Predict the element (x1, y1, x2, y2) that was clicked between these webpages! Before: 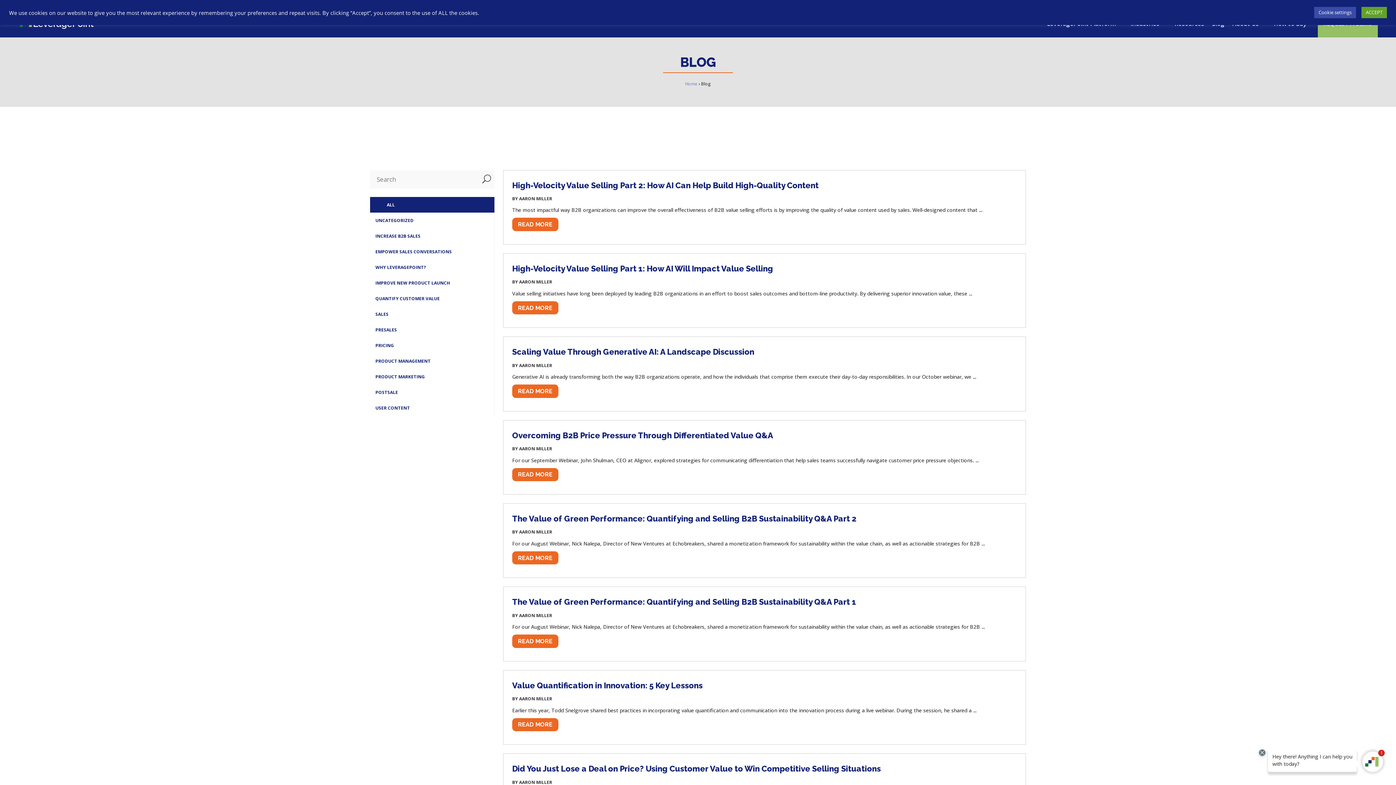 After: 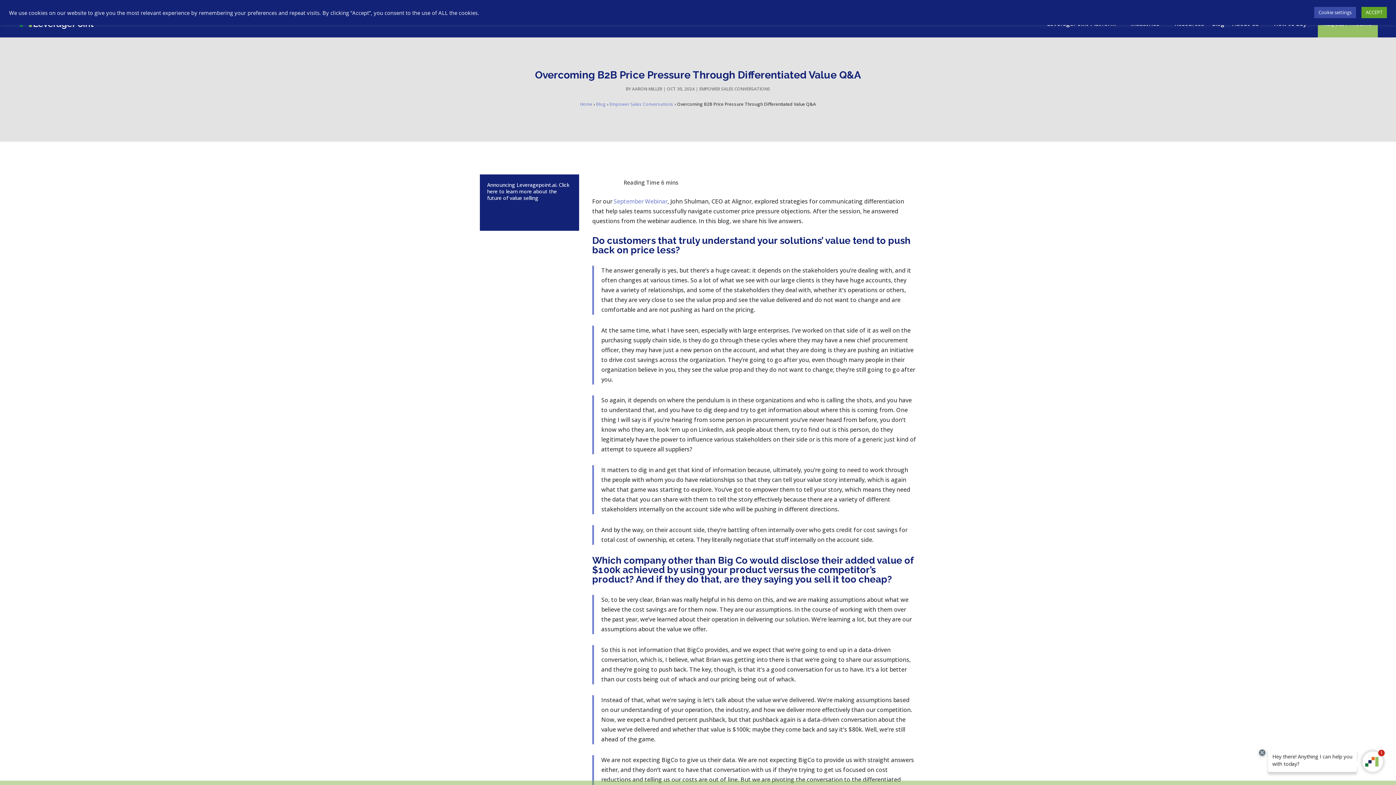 Action: label: READ MORE bbox: (512, 468, 558, 481)